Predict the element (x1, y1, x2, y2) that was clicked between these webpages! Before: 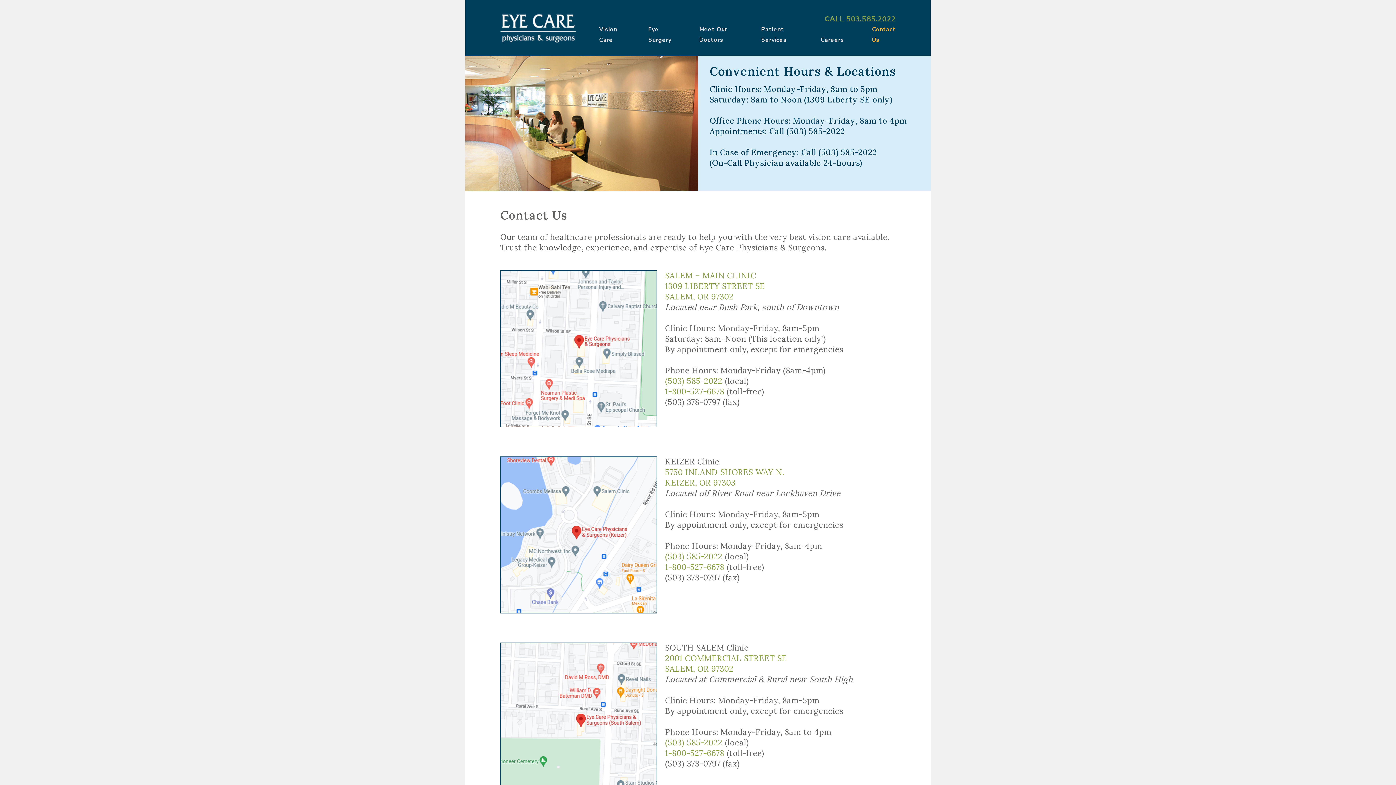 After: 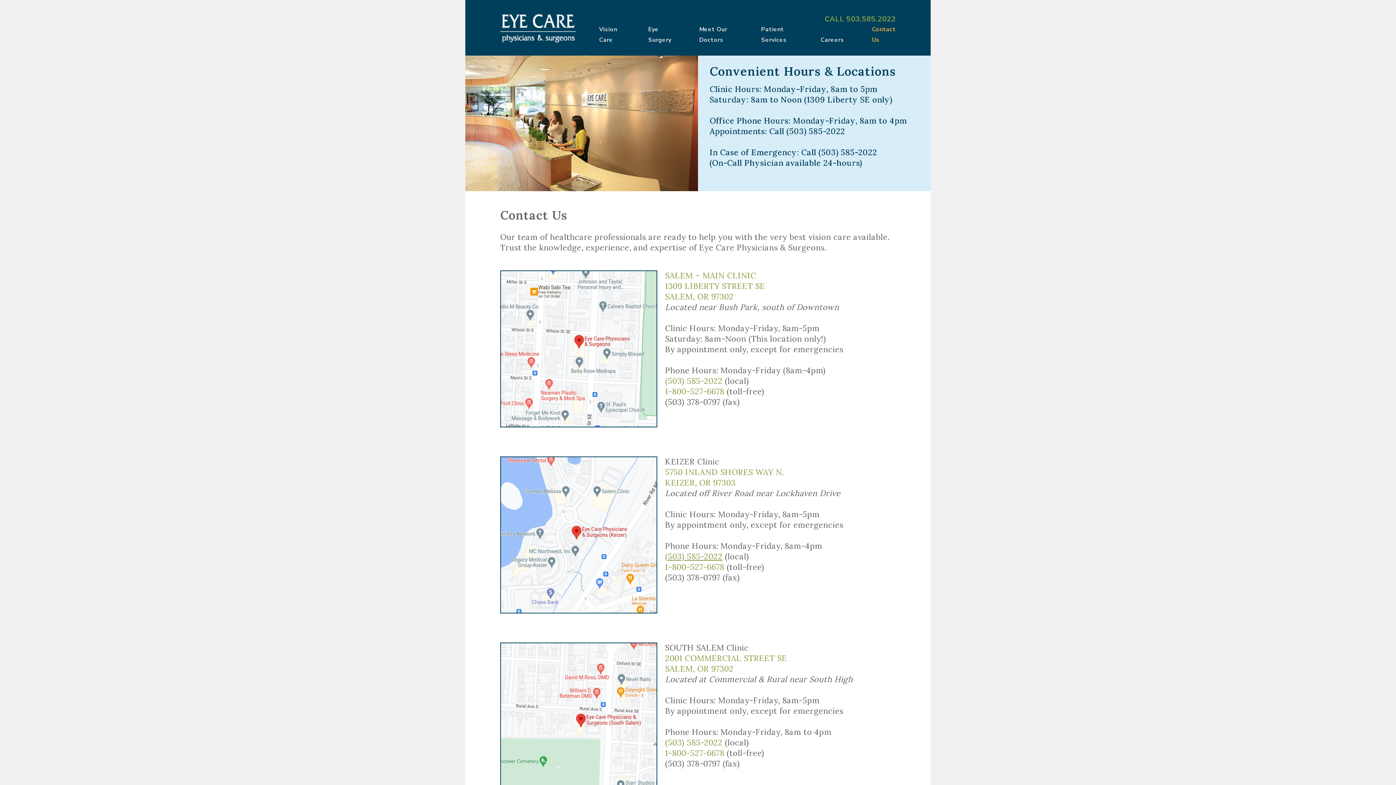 Action: label: (503) 585-2022 bbox: (665, 551, 722, 561)